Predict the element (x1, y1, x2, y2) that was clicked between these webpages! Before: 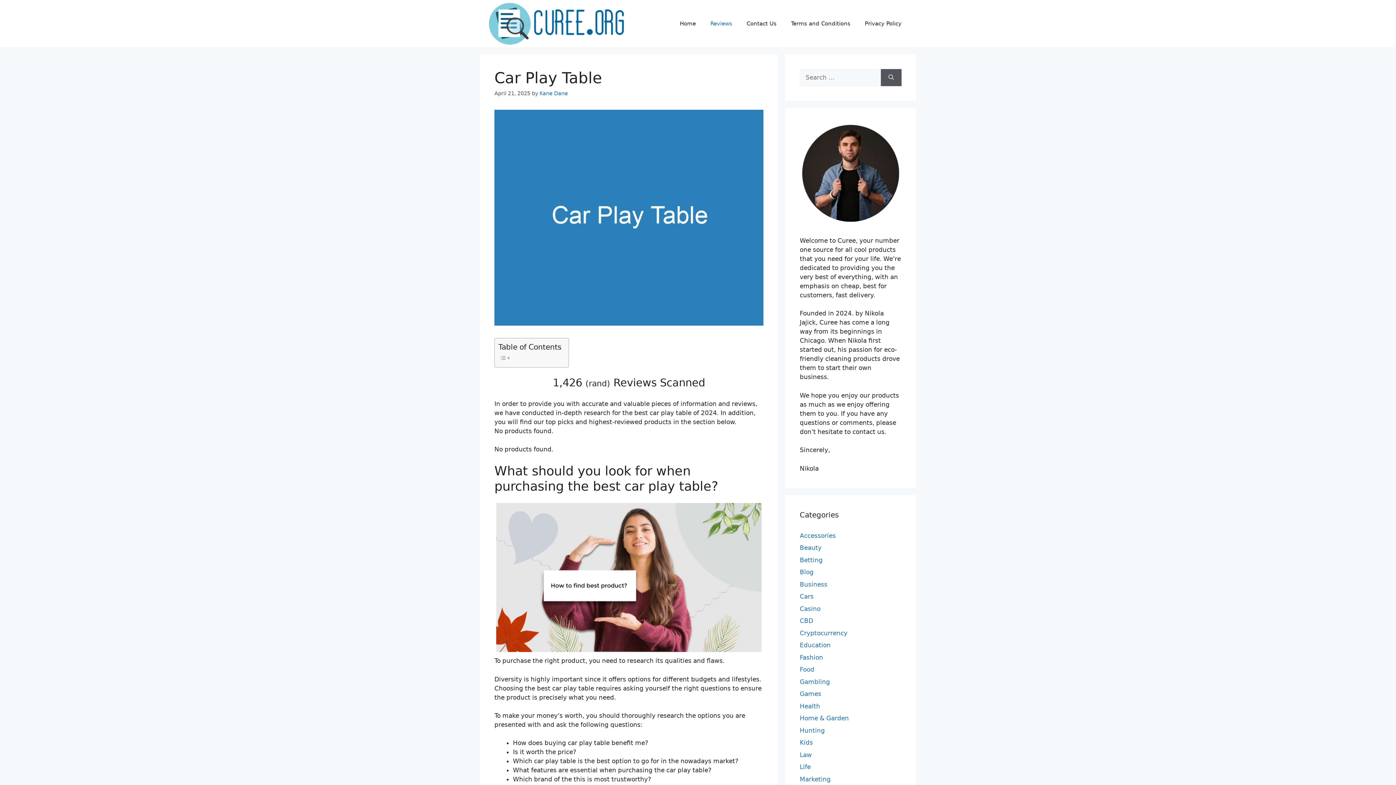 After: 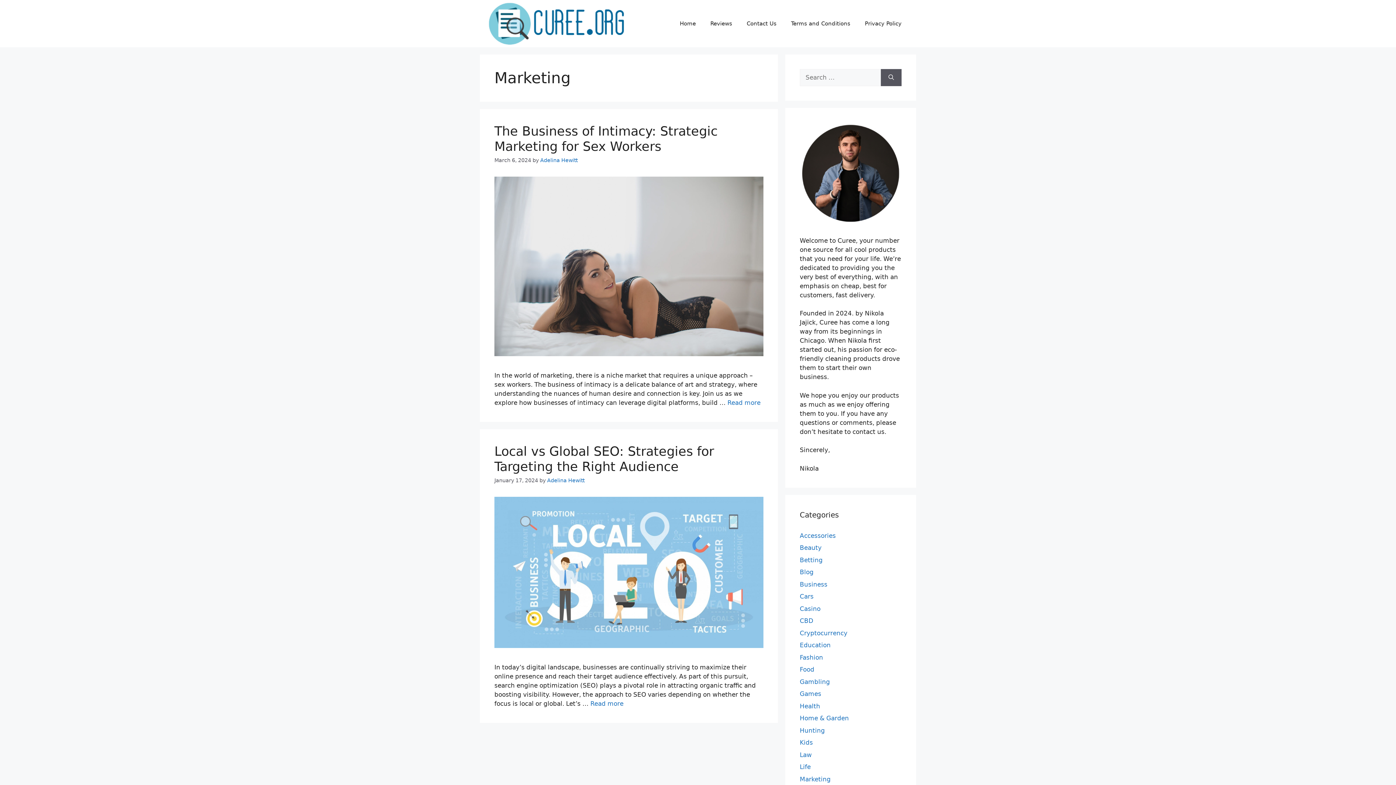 Action: label: Marketing bbox: (800, 775, 830, 783)